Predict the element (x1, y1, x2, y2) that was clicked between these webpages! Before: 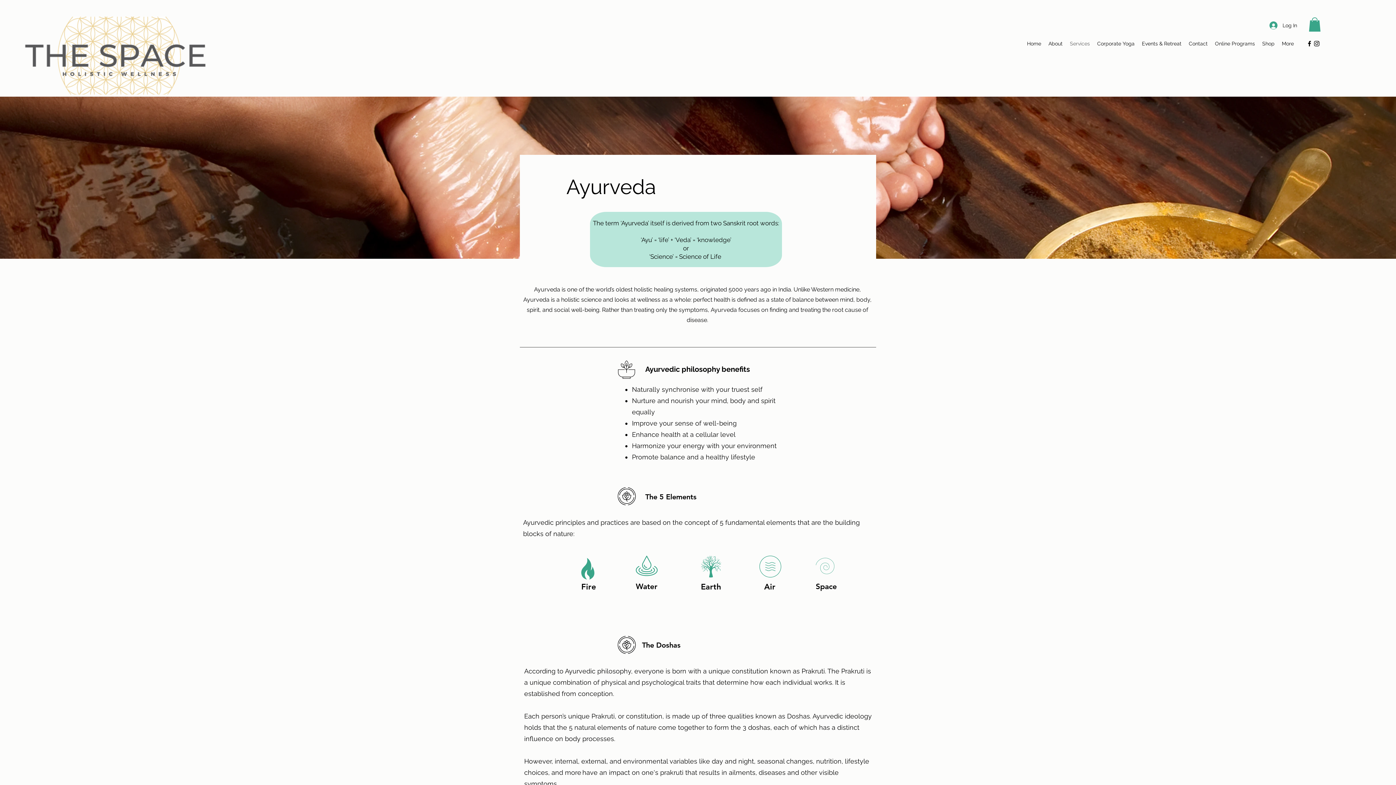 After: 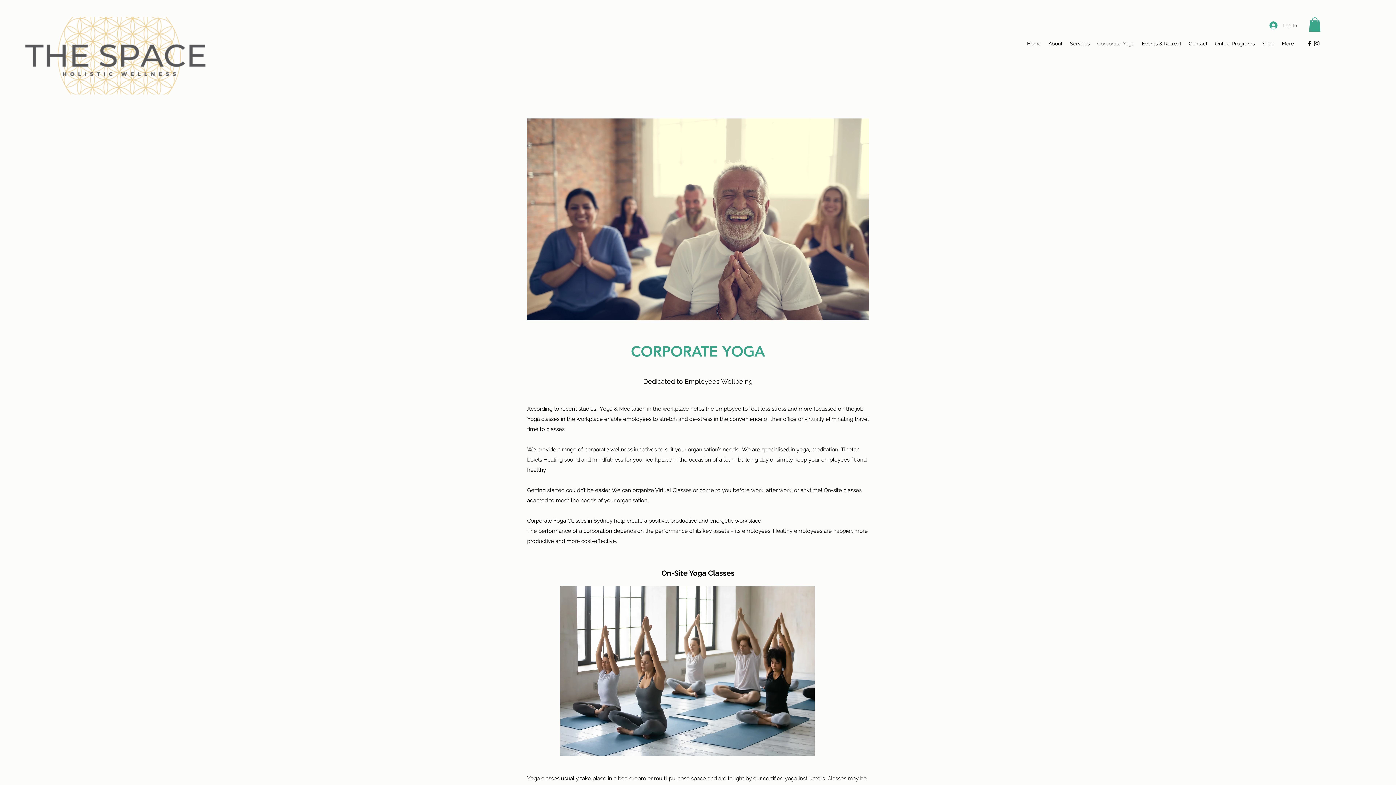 Action: label: Corporate Yoga bbox: (1093, 38, 1138, 49)